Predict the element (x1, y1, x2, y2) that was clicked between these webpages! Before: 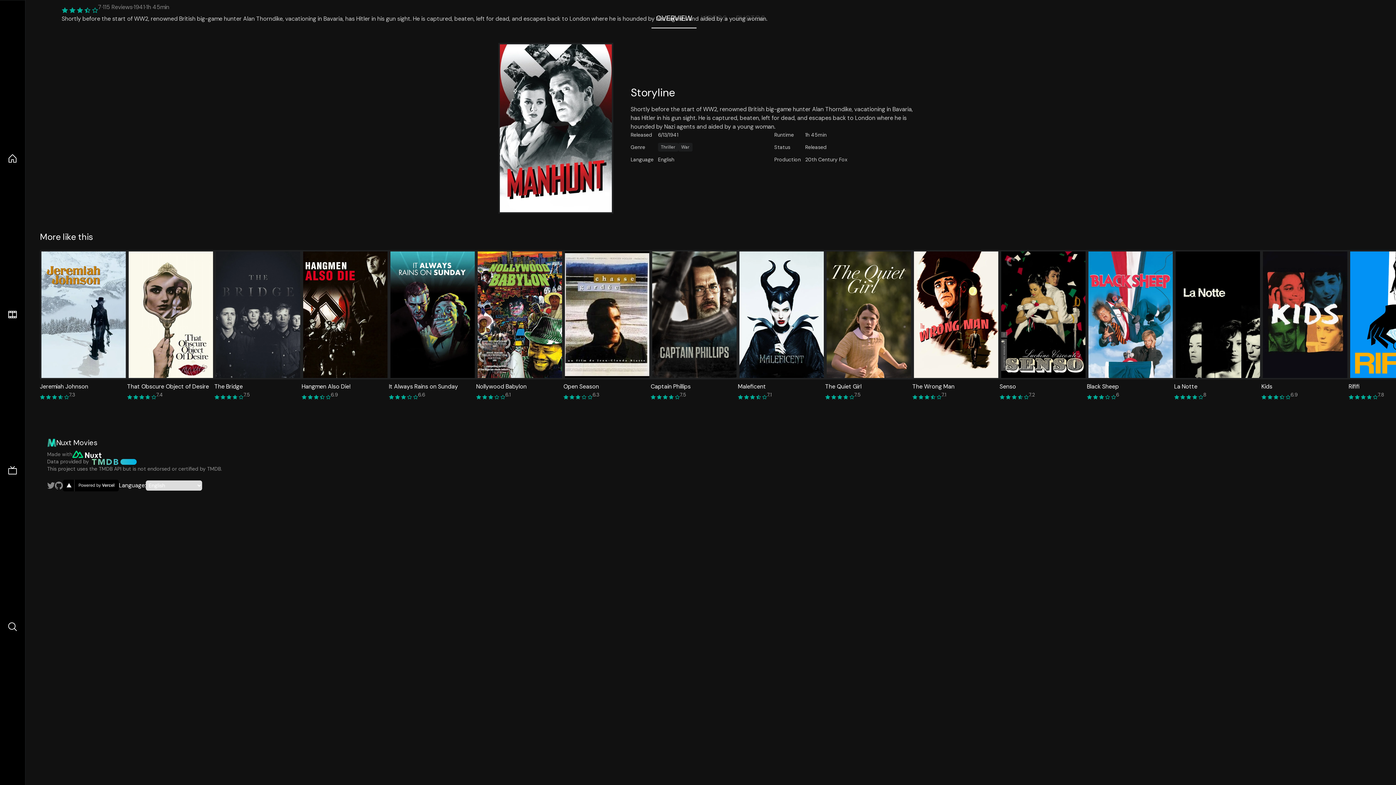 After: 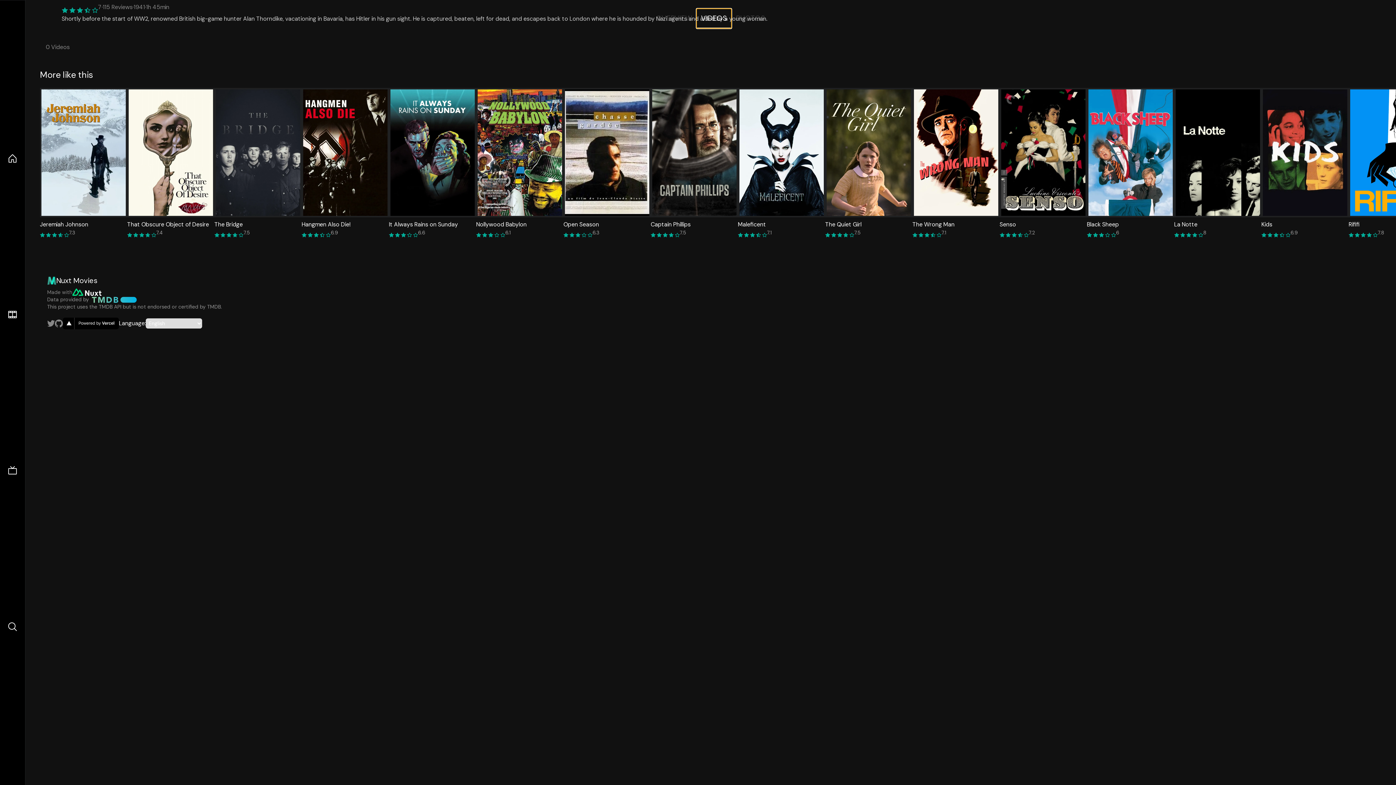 Action: bbox: (696, 8, 731, 28) label: VIDEOS